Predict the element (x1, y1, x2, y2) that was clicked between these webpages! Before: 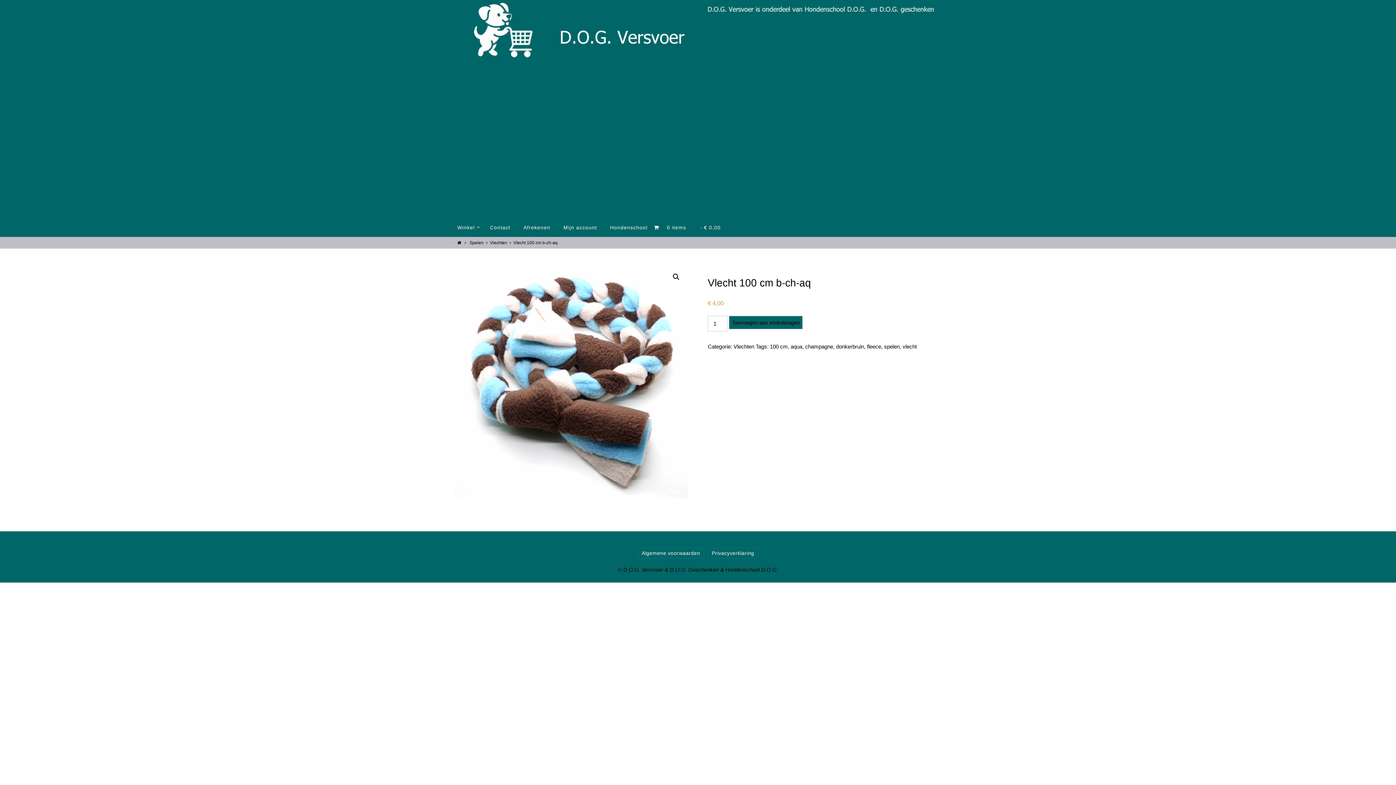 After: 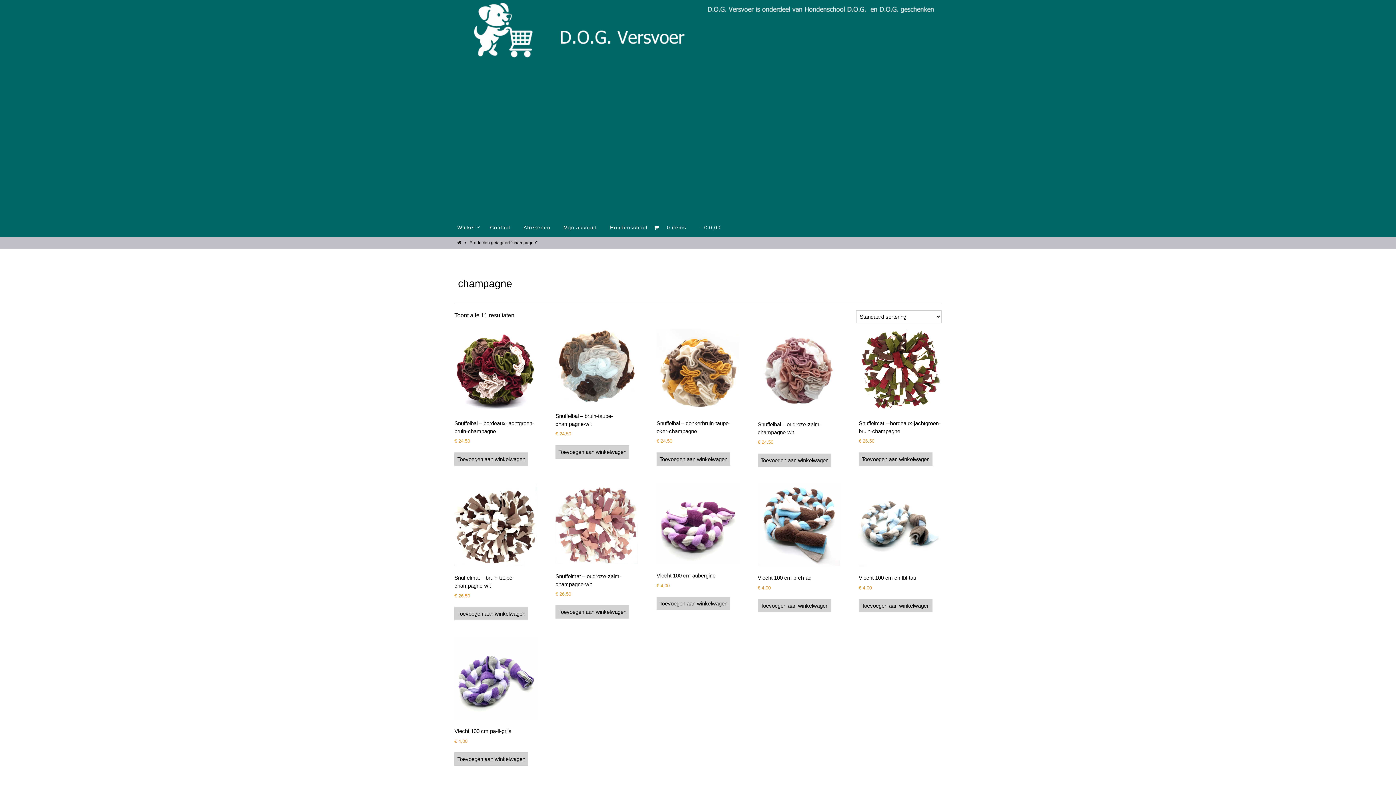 Action: label: champagne bbox: (805, 343, 833, 349)